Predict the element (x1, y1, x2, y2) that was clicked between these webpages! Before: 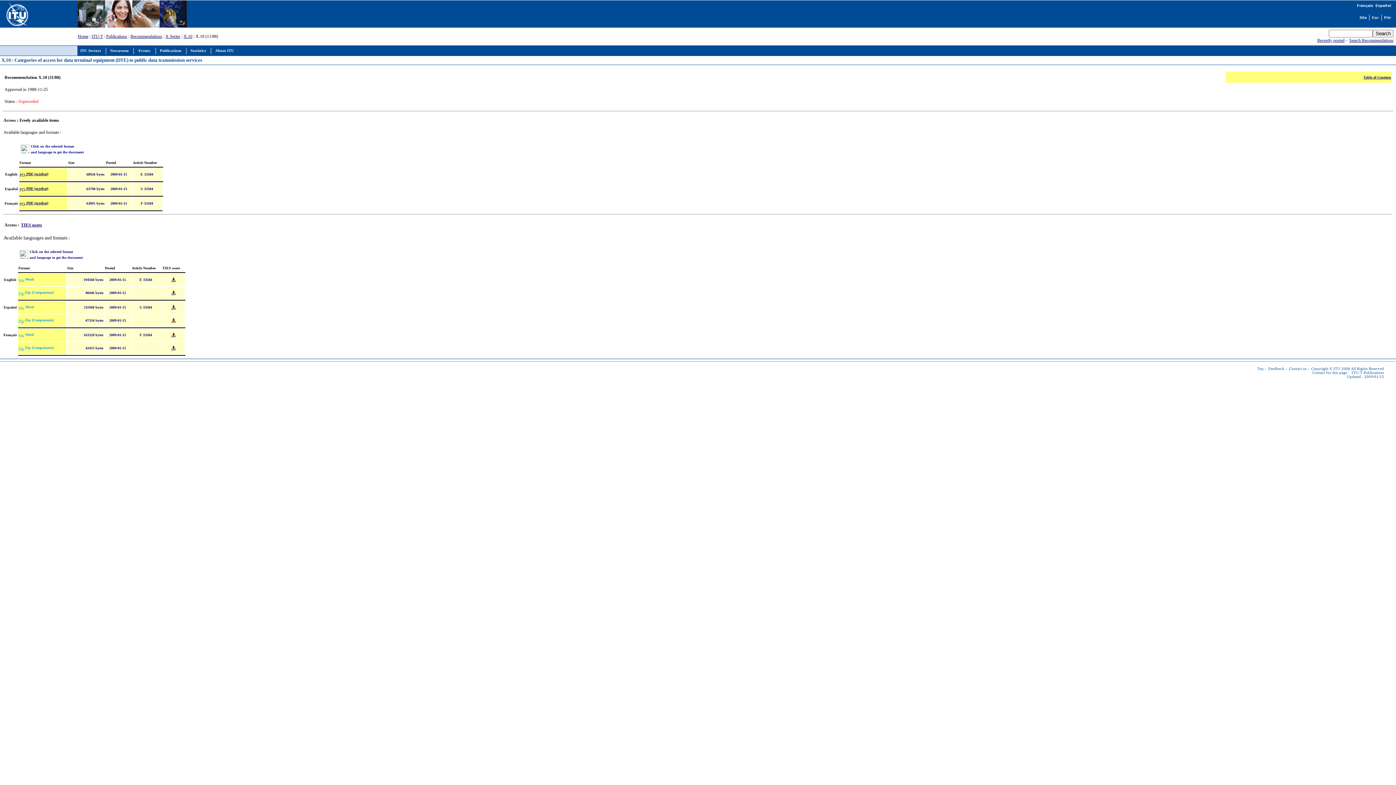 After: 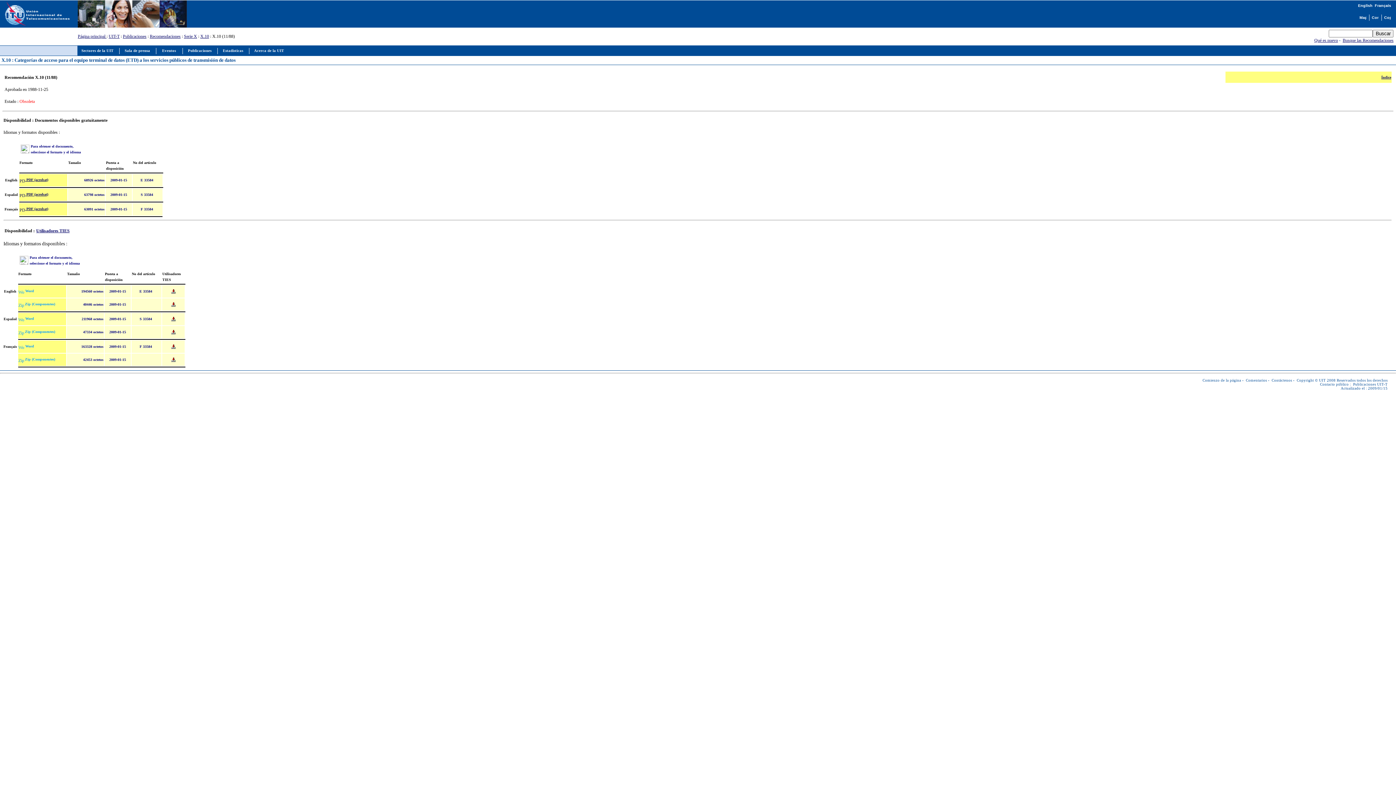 Action: bbox: (1375, 3, 1391, 7) label: Español